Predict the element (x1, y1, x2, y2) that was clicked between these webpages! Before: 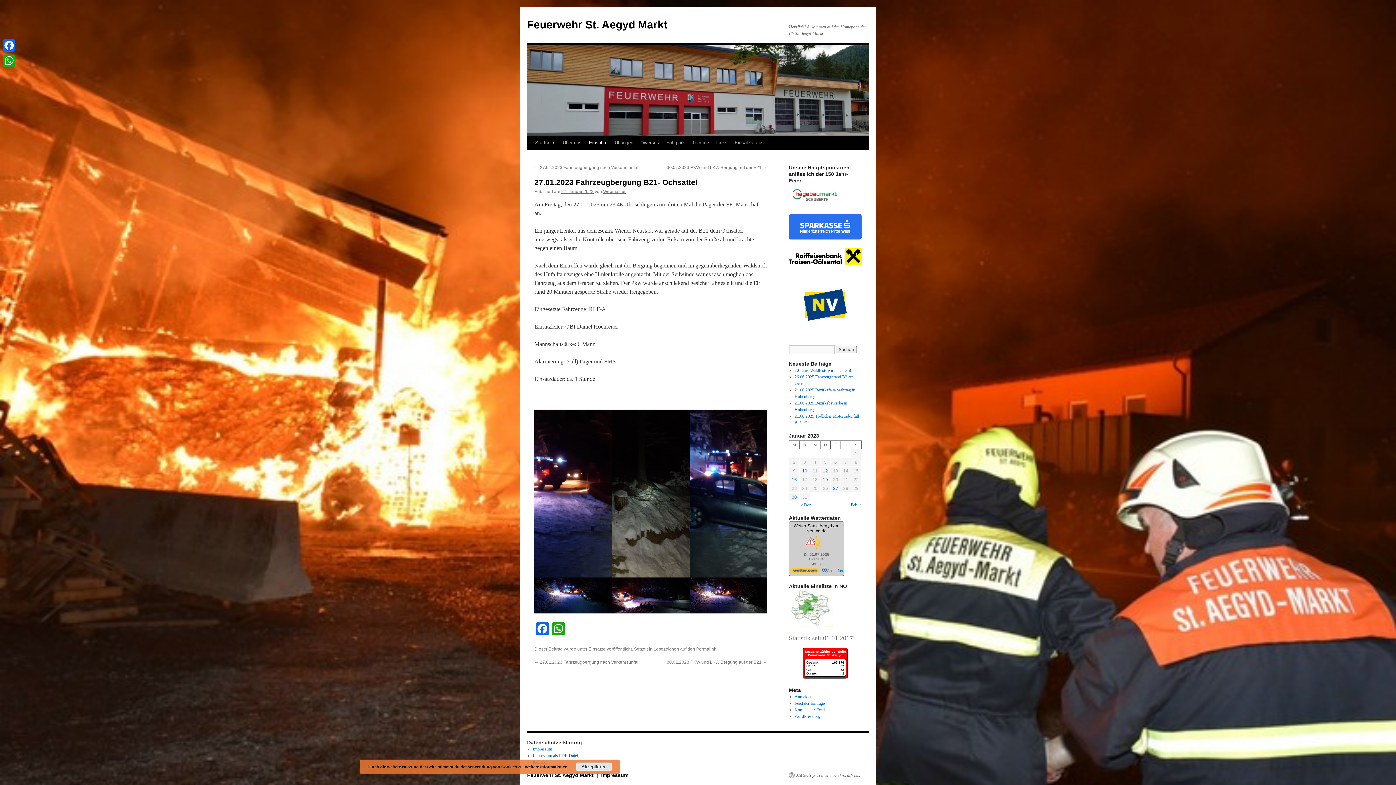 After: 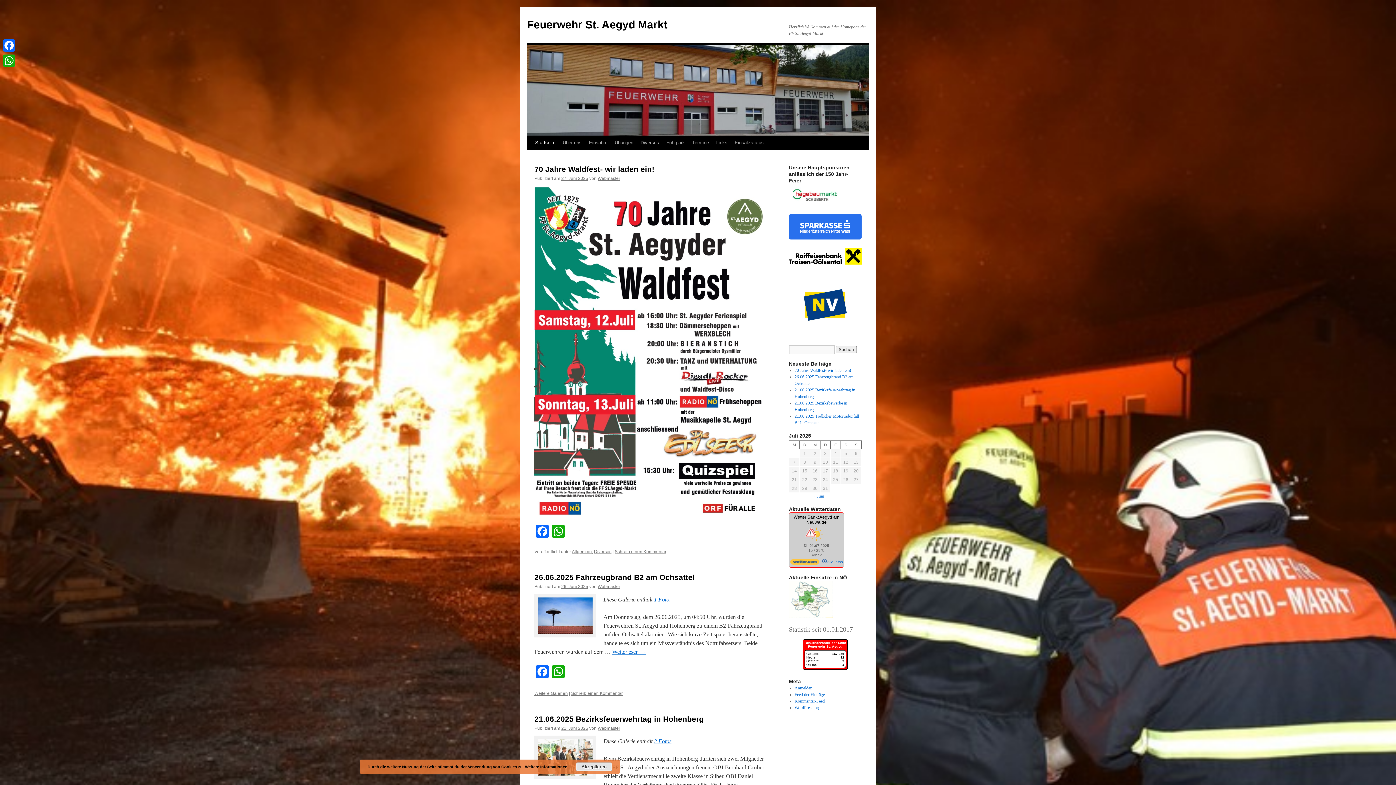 Action: bbox: (531, 136, 559, 149) label: Startseite